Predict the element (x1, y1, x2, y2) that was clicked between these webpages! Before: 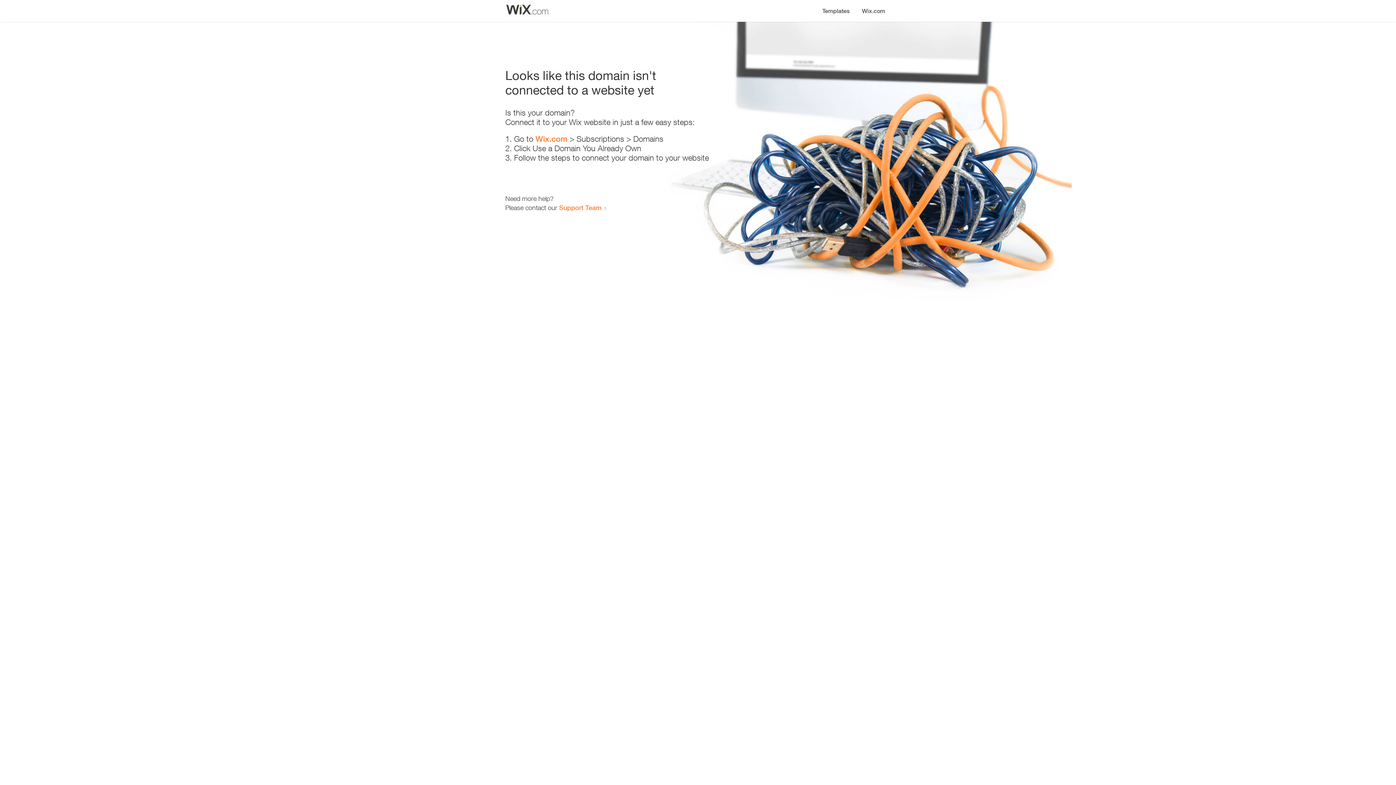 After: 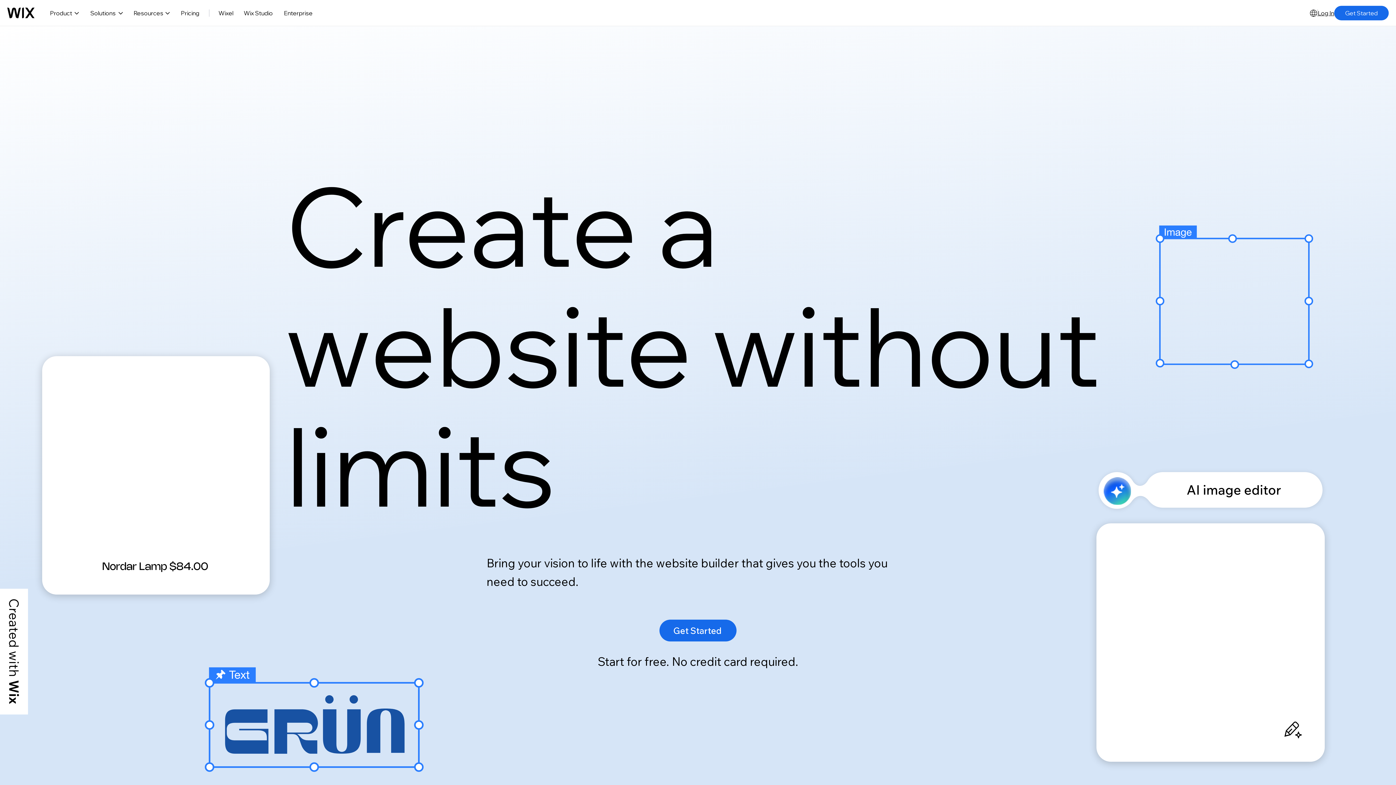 Action: label: Wix.com bbox: (856, 0, 890, 14)